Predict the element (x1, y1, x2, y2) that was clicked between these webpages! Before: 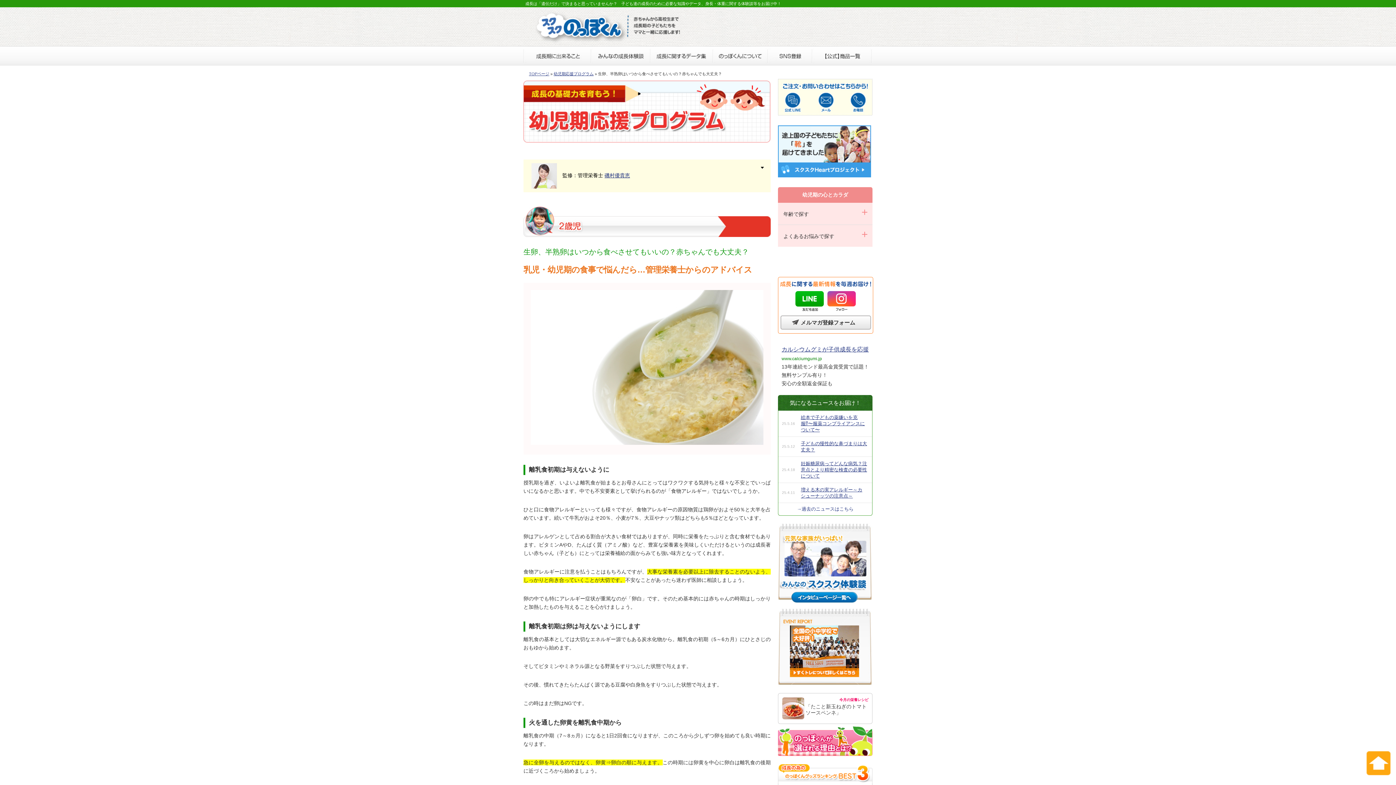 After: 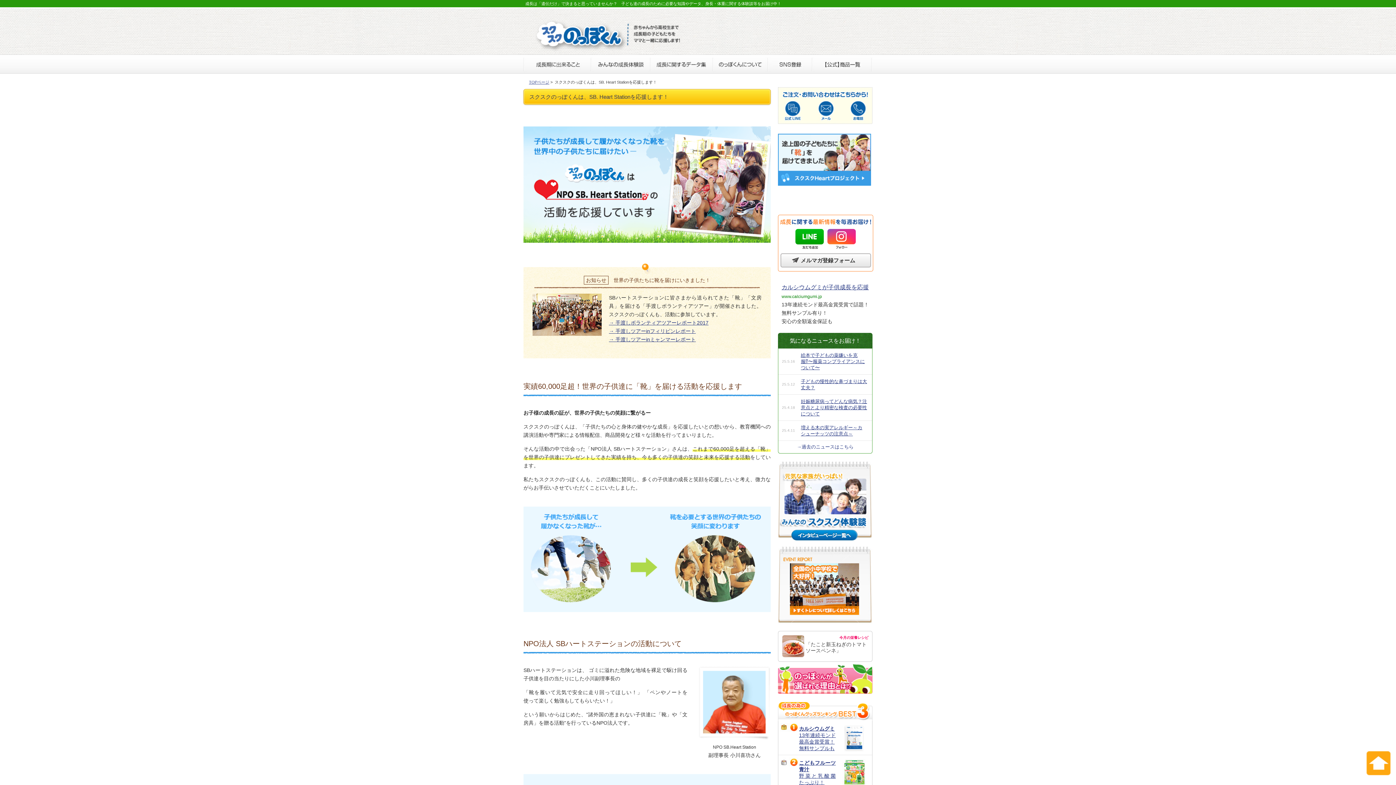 Action: bbox: (778, 172, 871, 178)